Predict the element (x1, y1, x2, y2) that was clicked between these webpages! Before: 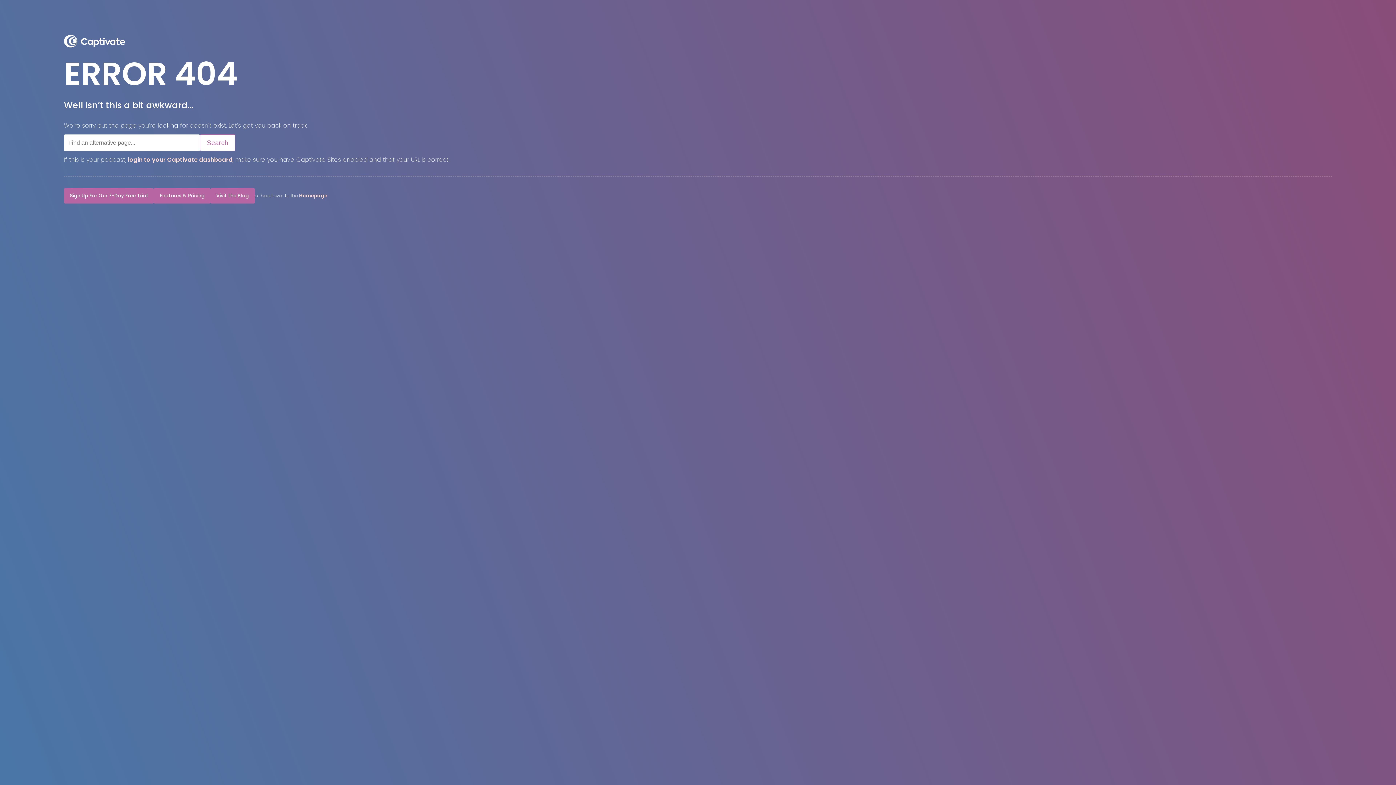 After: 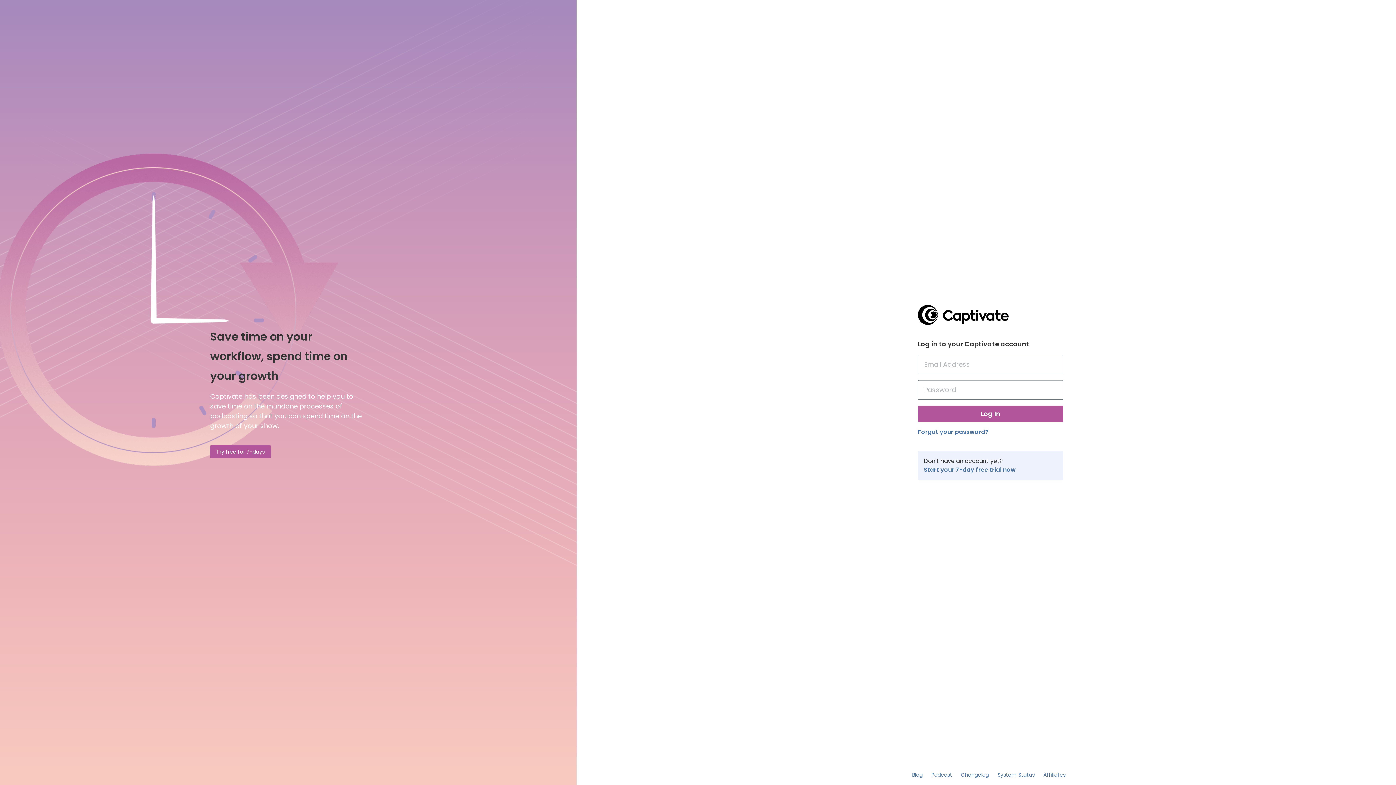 Action: label: login to your Captivate dashboard bbox: (128, 155, 232, 164)